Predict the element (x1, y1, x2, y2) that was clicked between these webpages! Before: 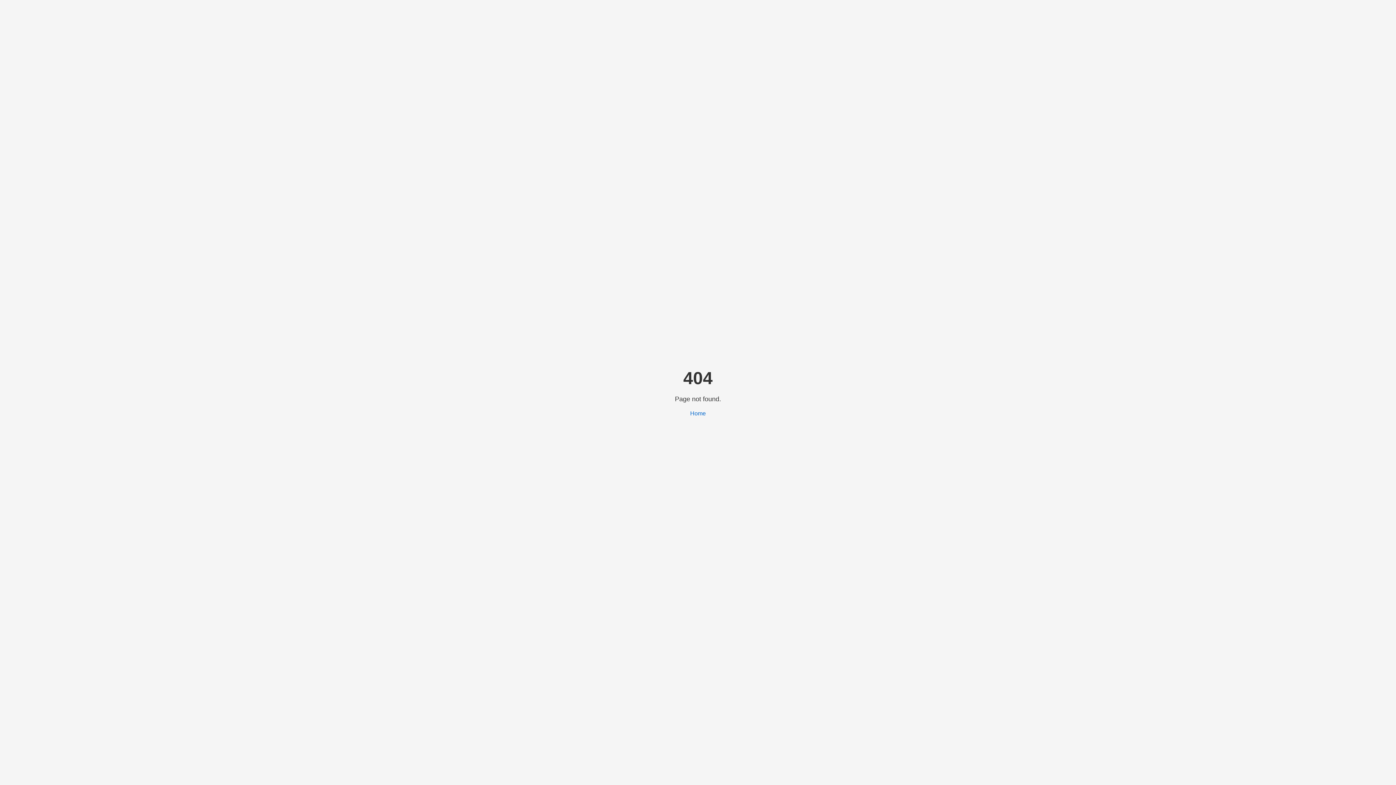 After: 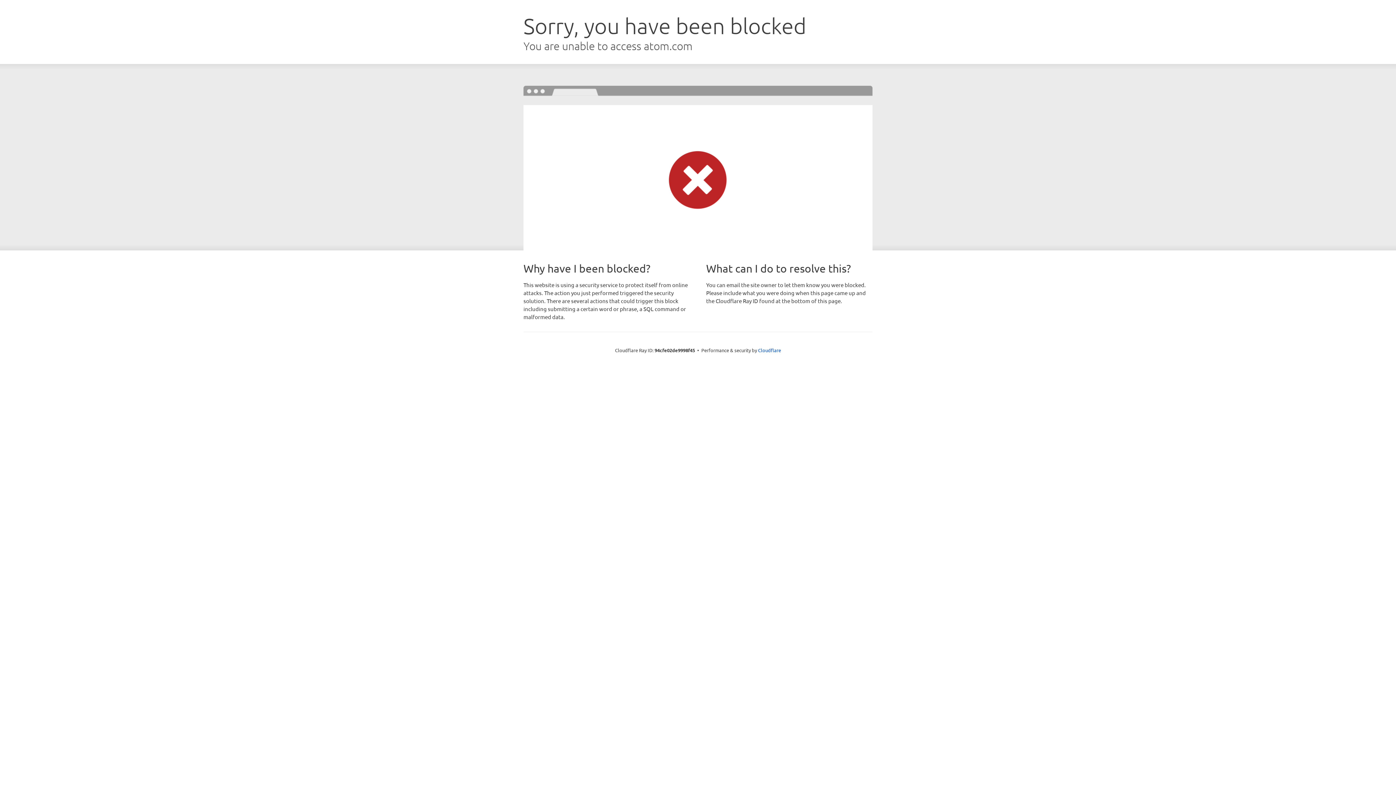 Action: label: Home bbox: (690, 410, 706, 416)